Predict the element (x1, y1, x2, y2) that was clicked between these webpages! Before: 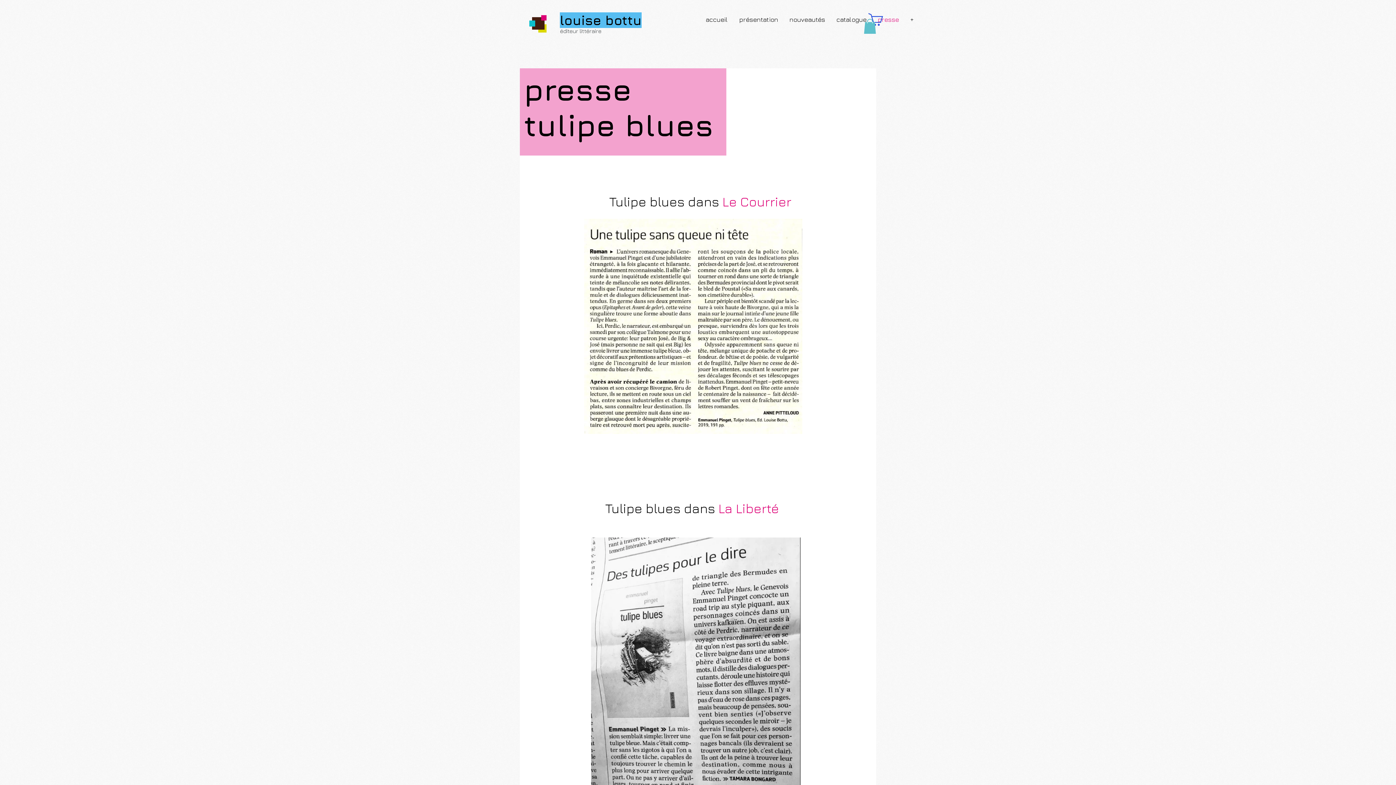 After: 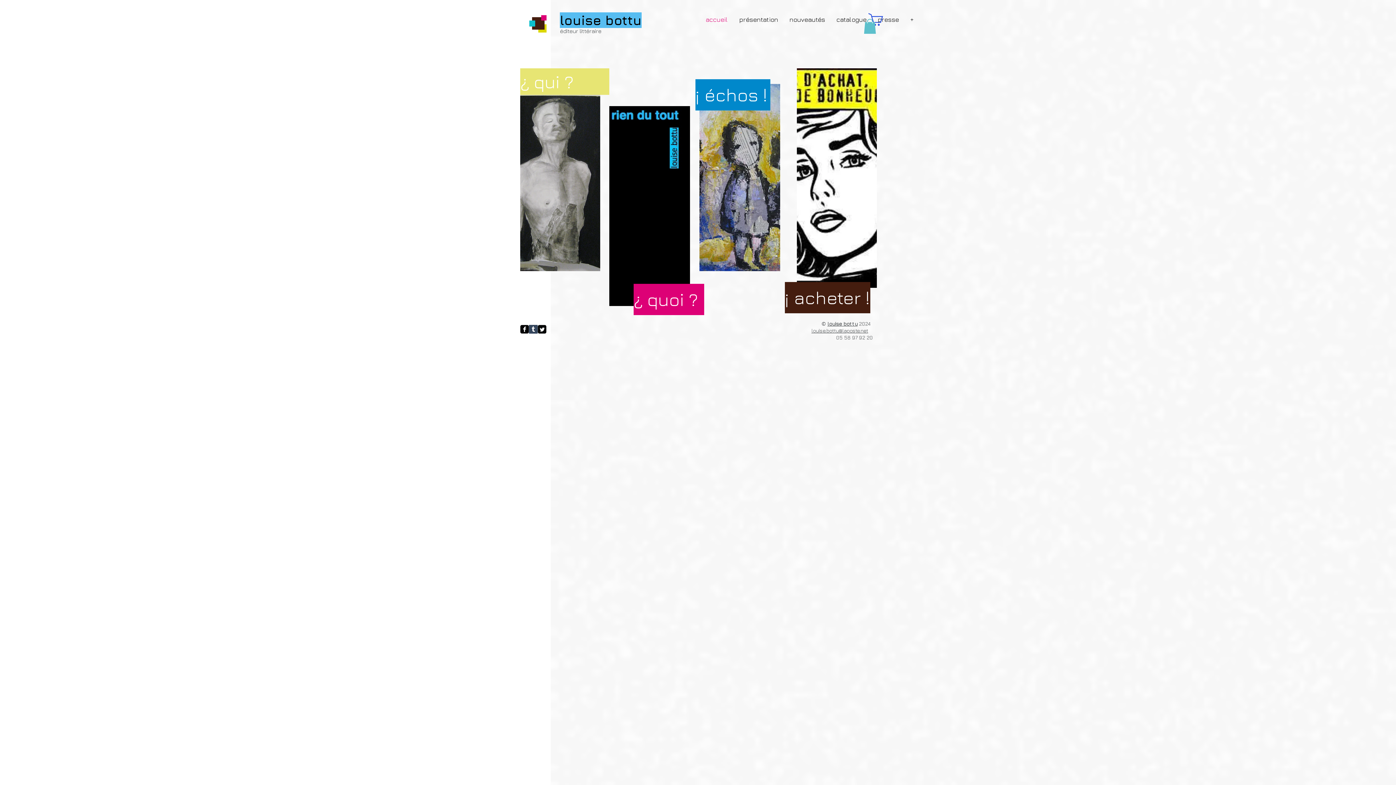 Action: bbox: (560, 12, 641, 28) label: louise bottu